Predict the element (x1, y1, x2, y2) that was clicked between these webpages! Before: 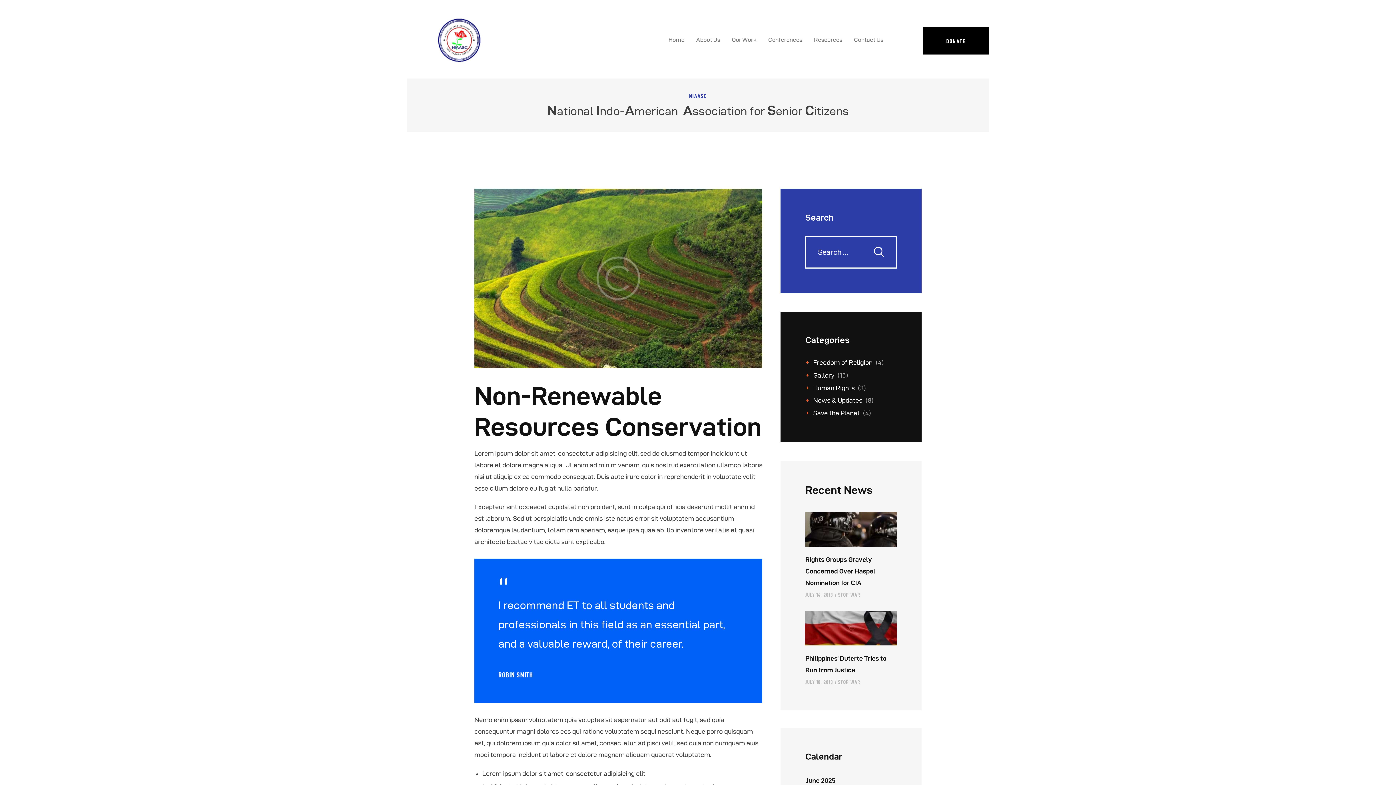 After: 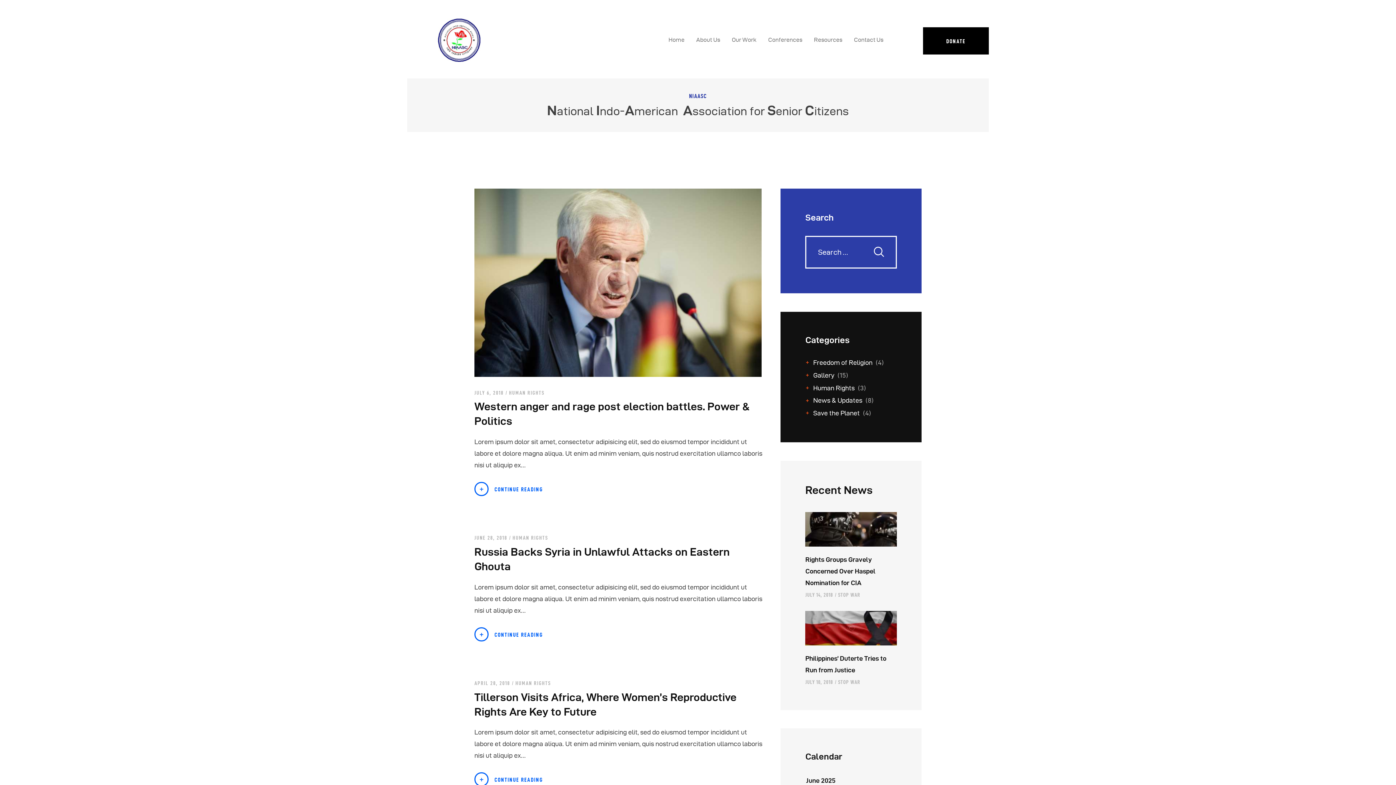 Action: bbox: (813, 383, 896, 392)